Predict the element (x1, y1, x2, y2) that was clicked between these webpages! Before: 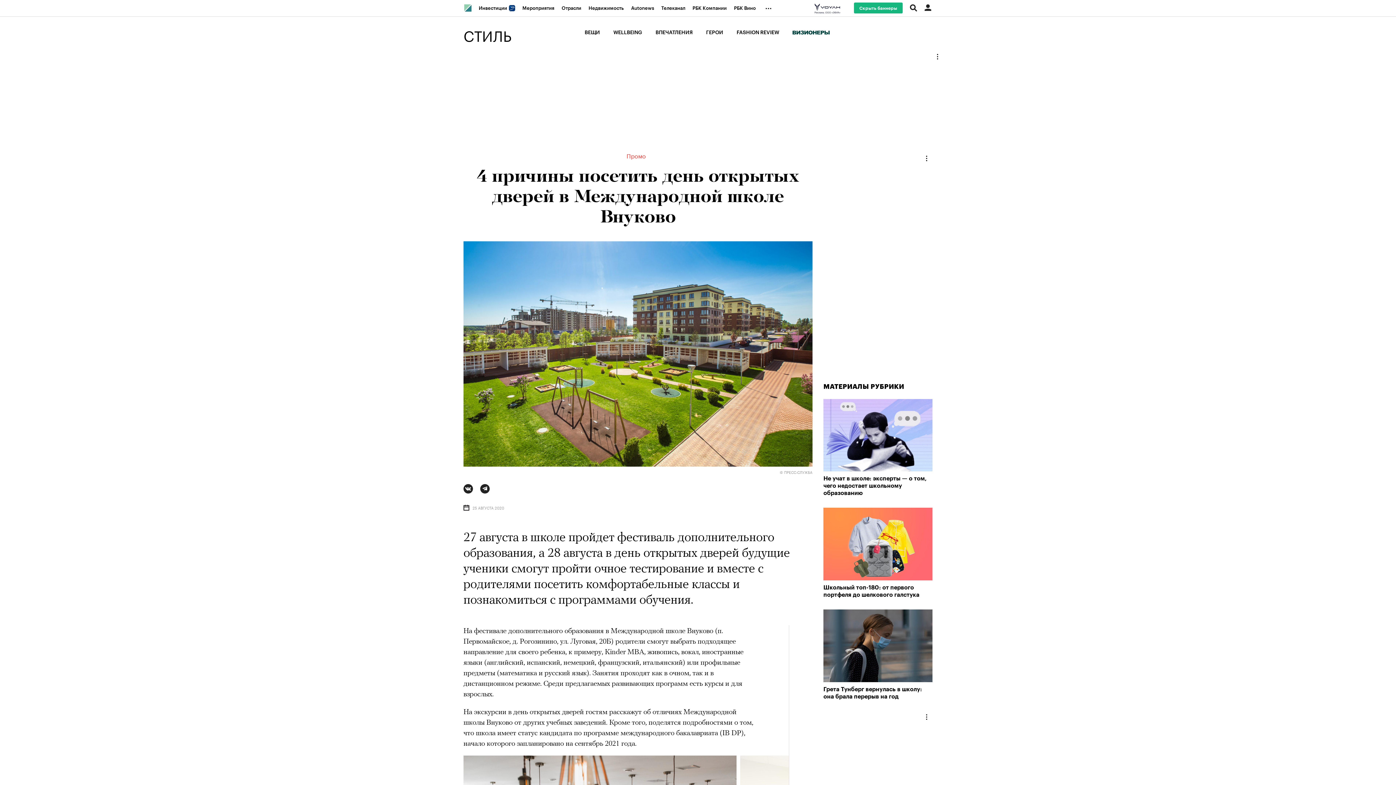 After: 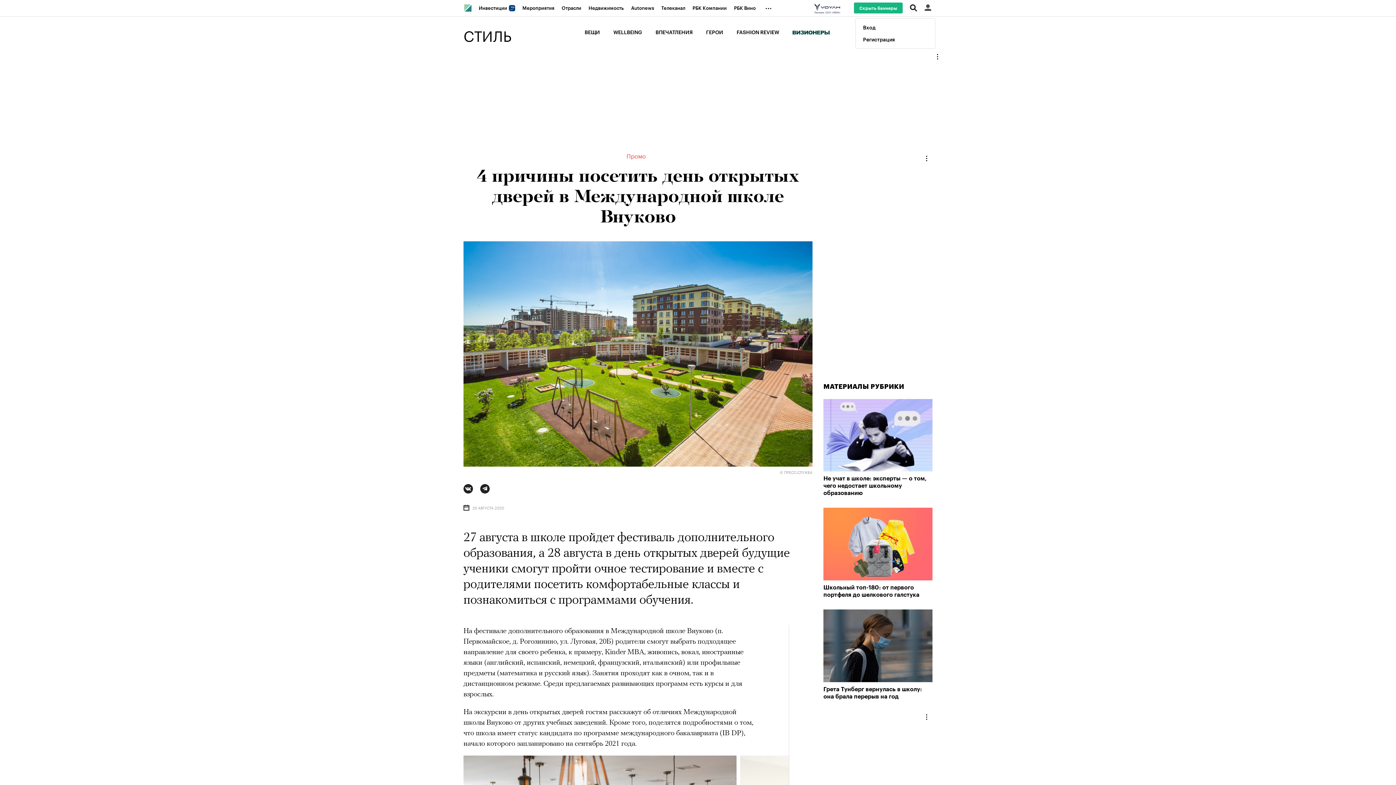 Action: bbox: (924, 4, 932, 11)